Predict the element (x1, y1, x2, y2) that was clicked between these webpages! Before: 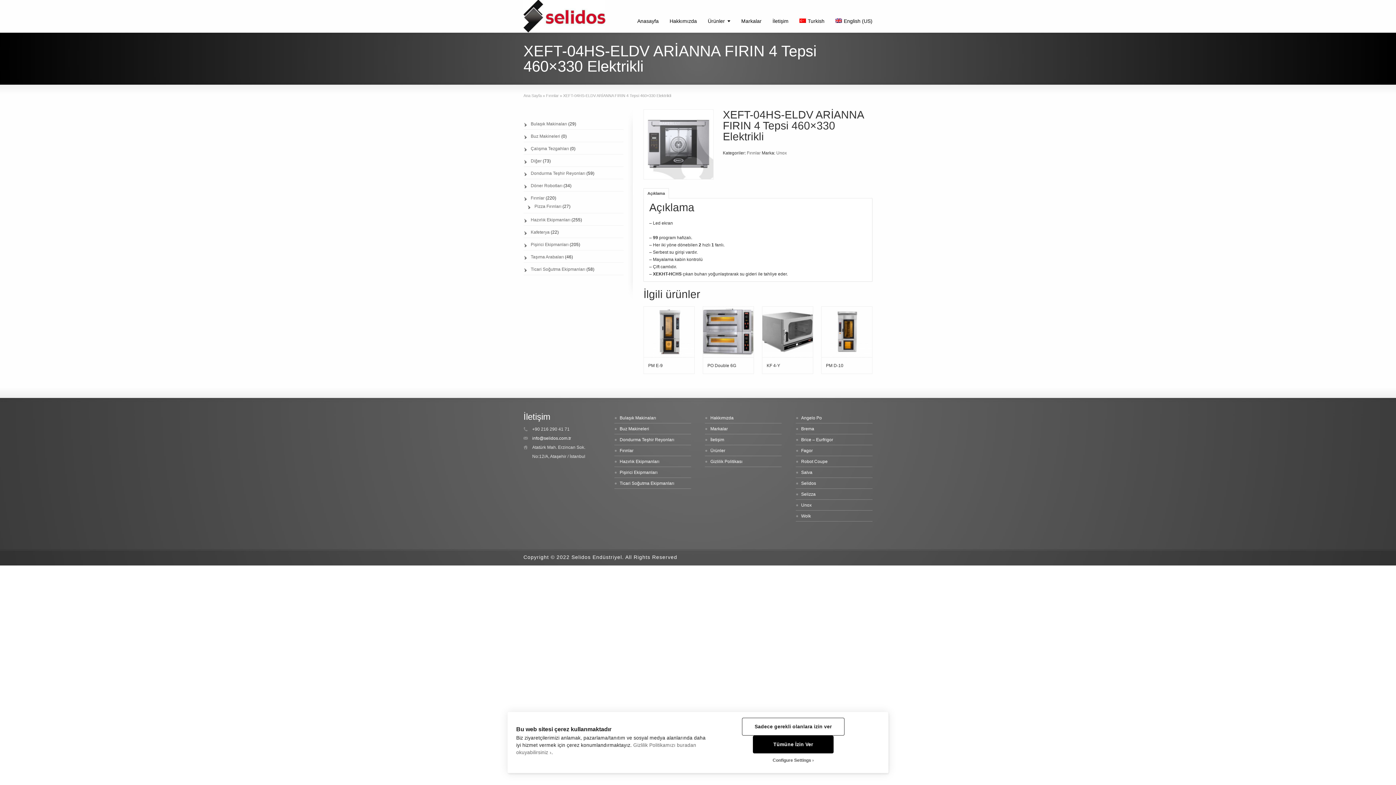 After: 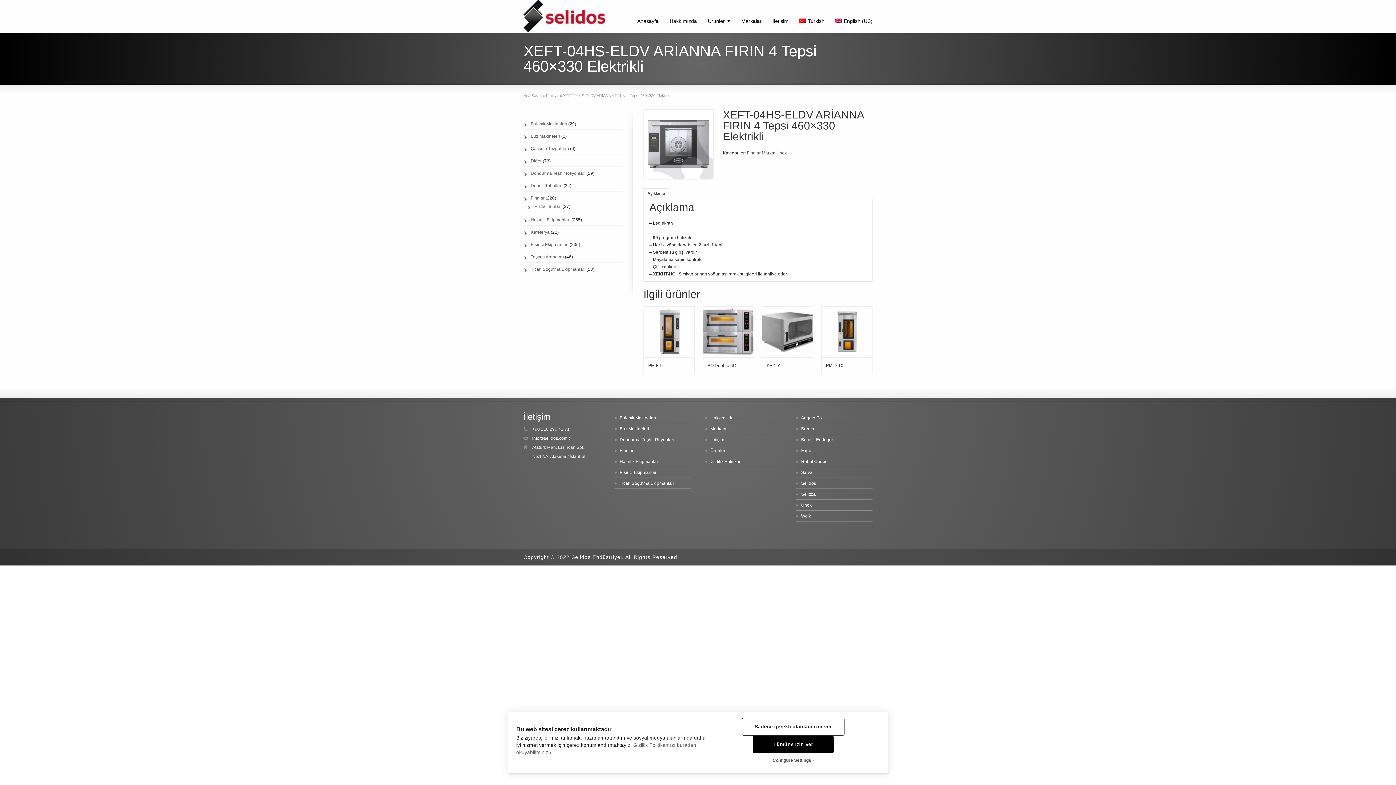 Action: label: Turkish bbox: (794, 10, 830, 32)